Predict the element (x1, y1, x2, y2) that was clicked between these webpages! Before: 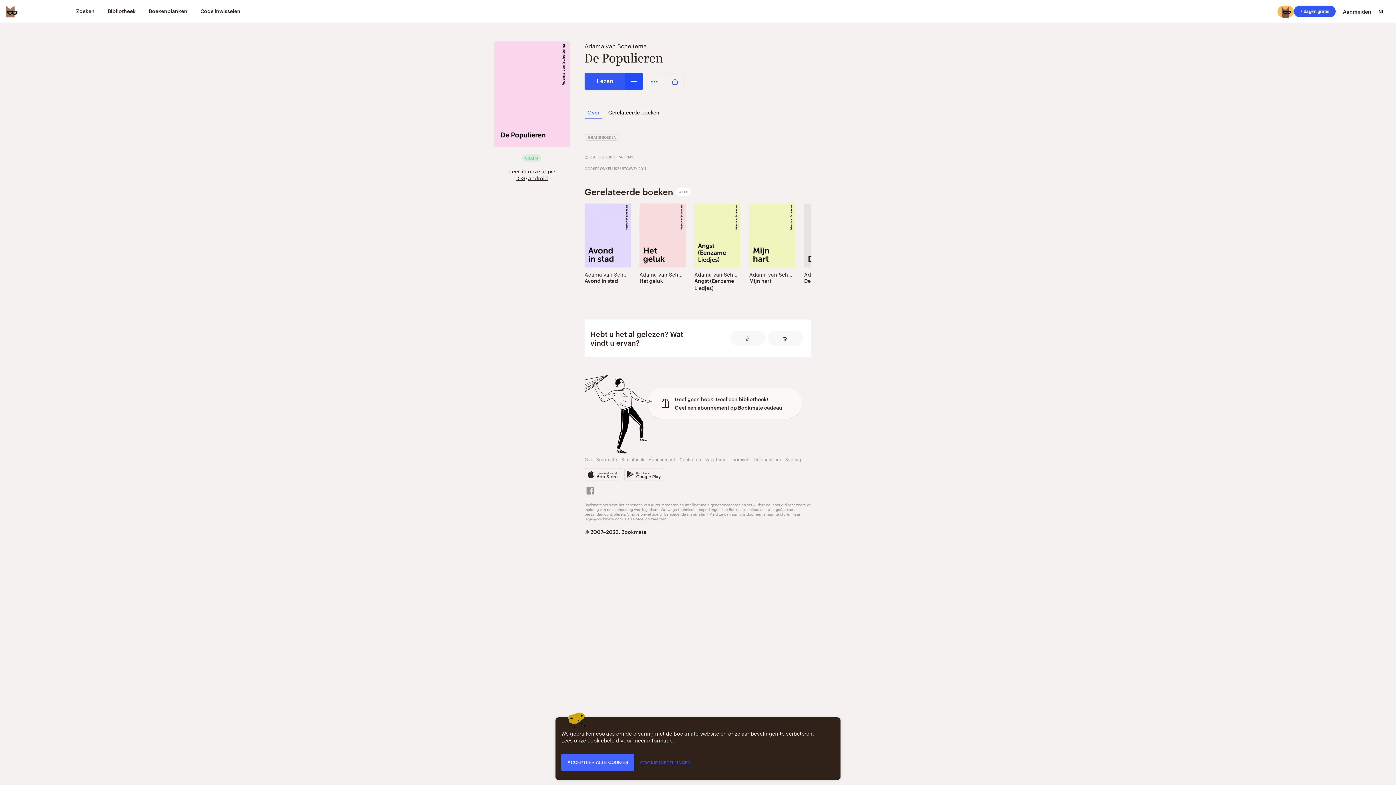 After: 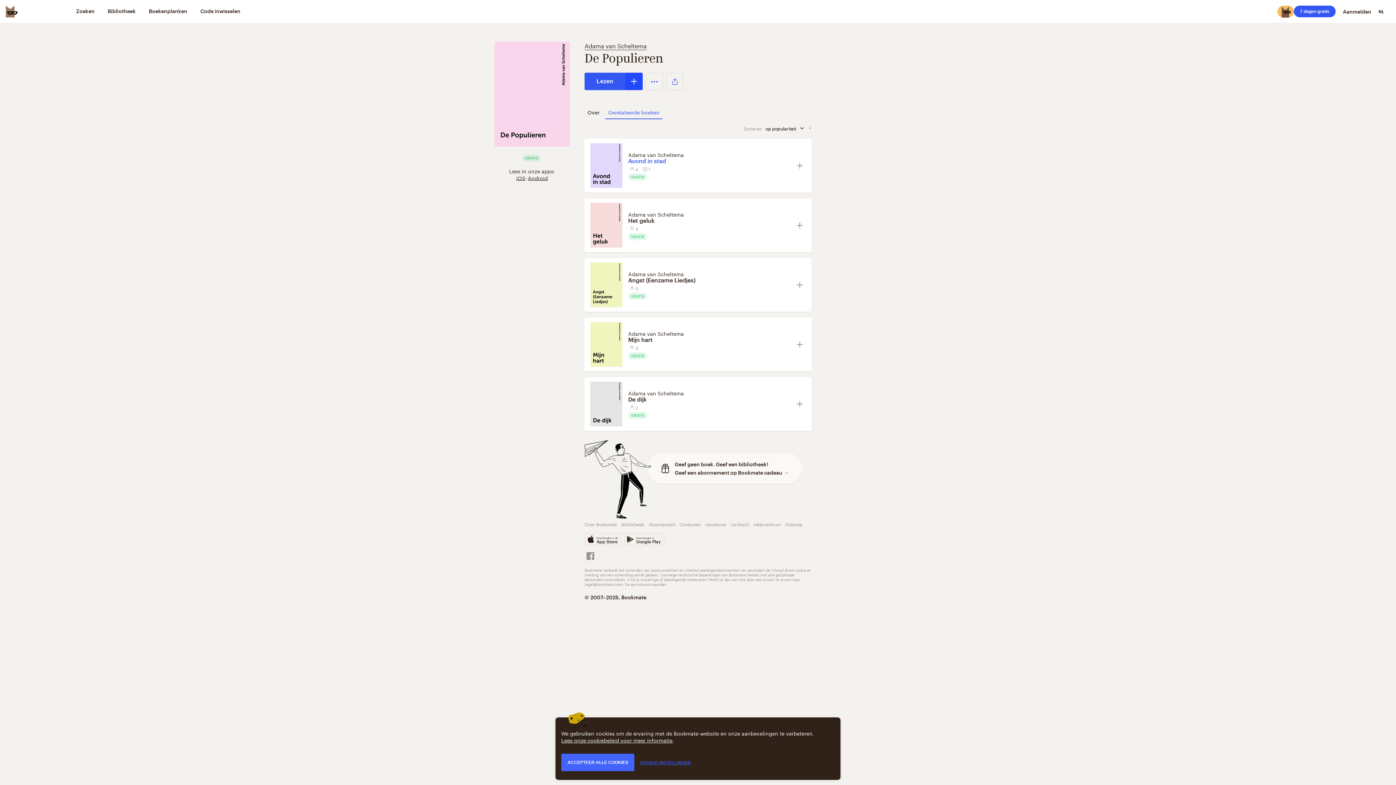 Action: label: Gerelateerde boeken
ALLE bbox: (584, 186, 691, 197)